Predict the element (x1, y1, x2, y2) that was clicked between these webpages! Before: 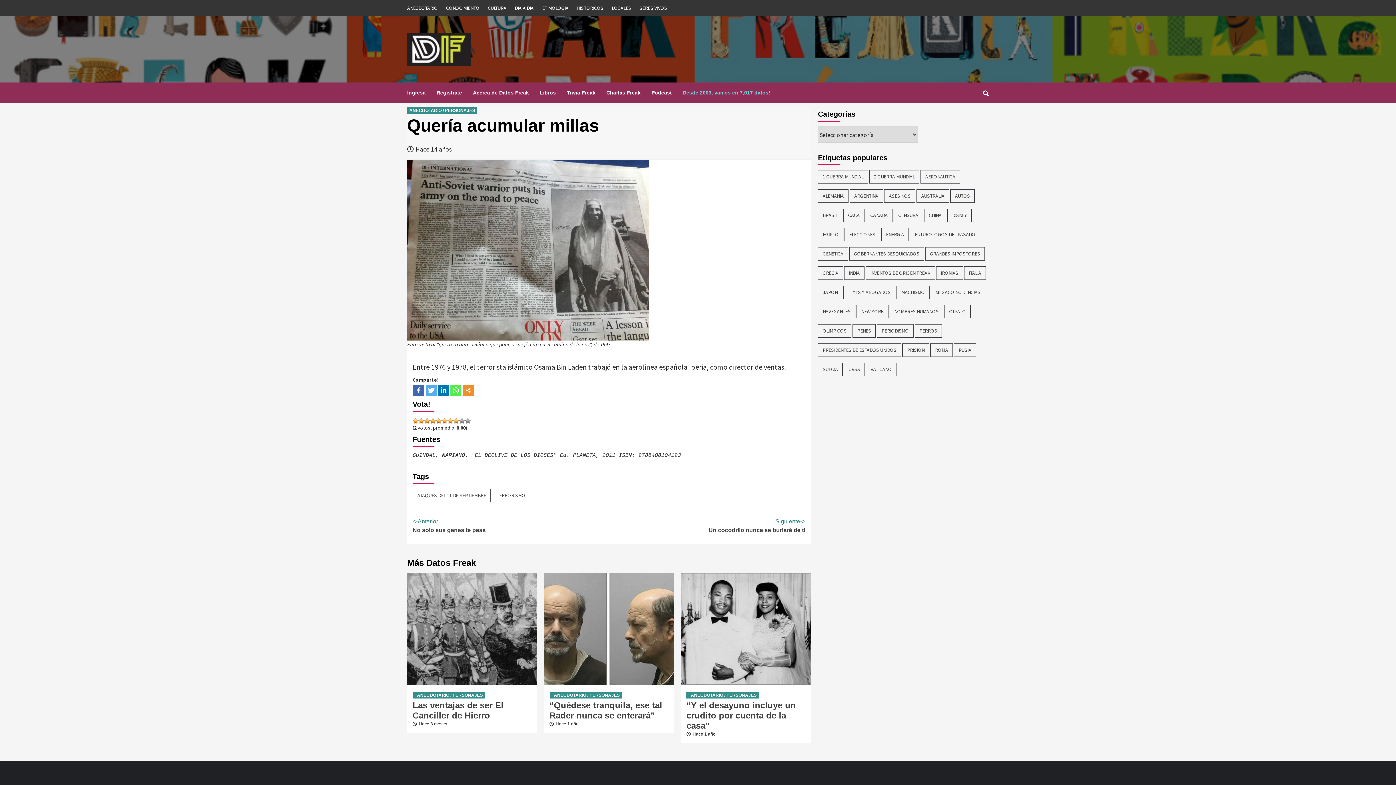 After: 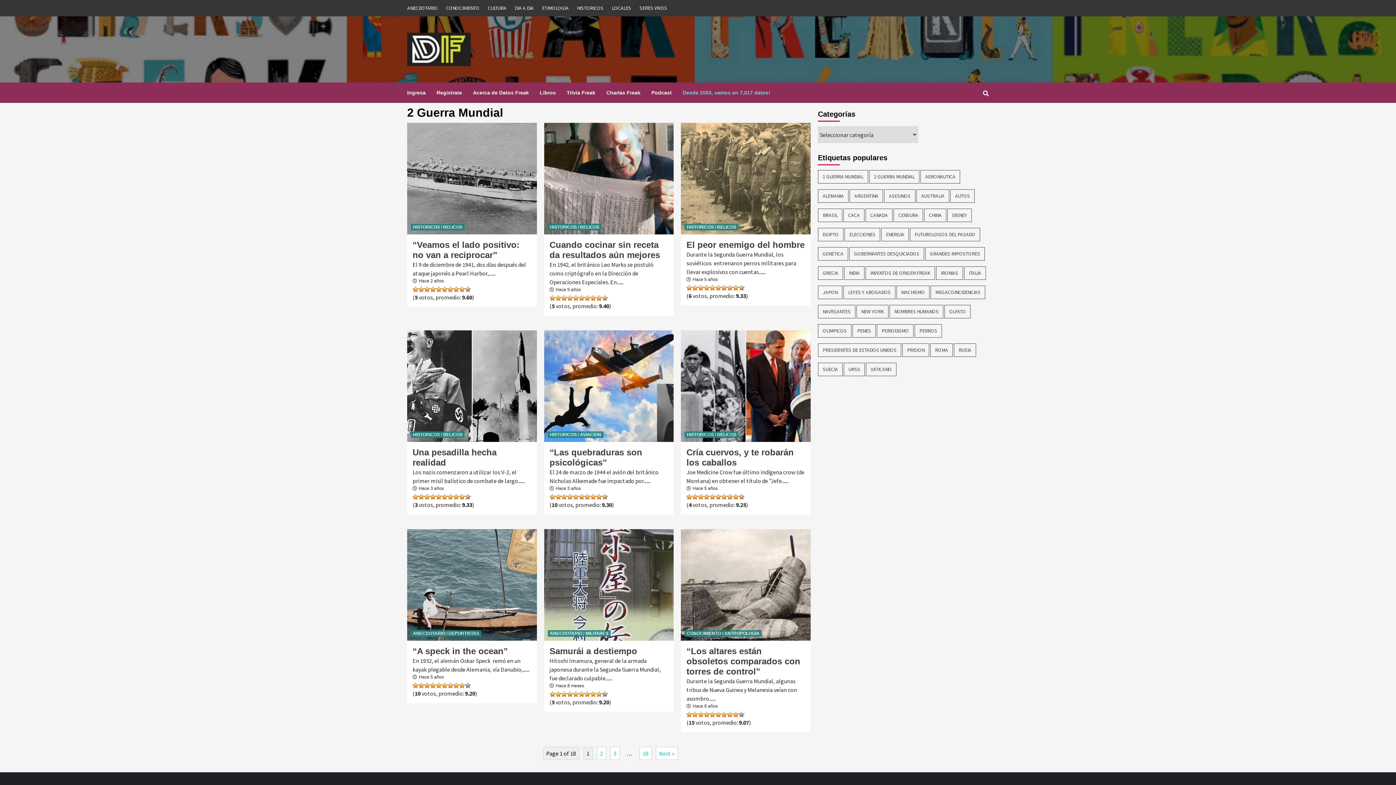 Action: bbox: (869, 170, 919, 183) label: 2 Guerra Mundial (157 ítems)